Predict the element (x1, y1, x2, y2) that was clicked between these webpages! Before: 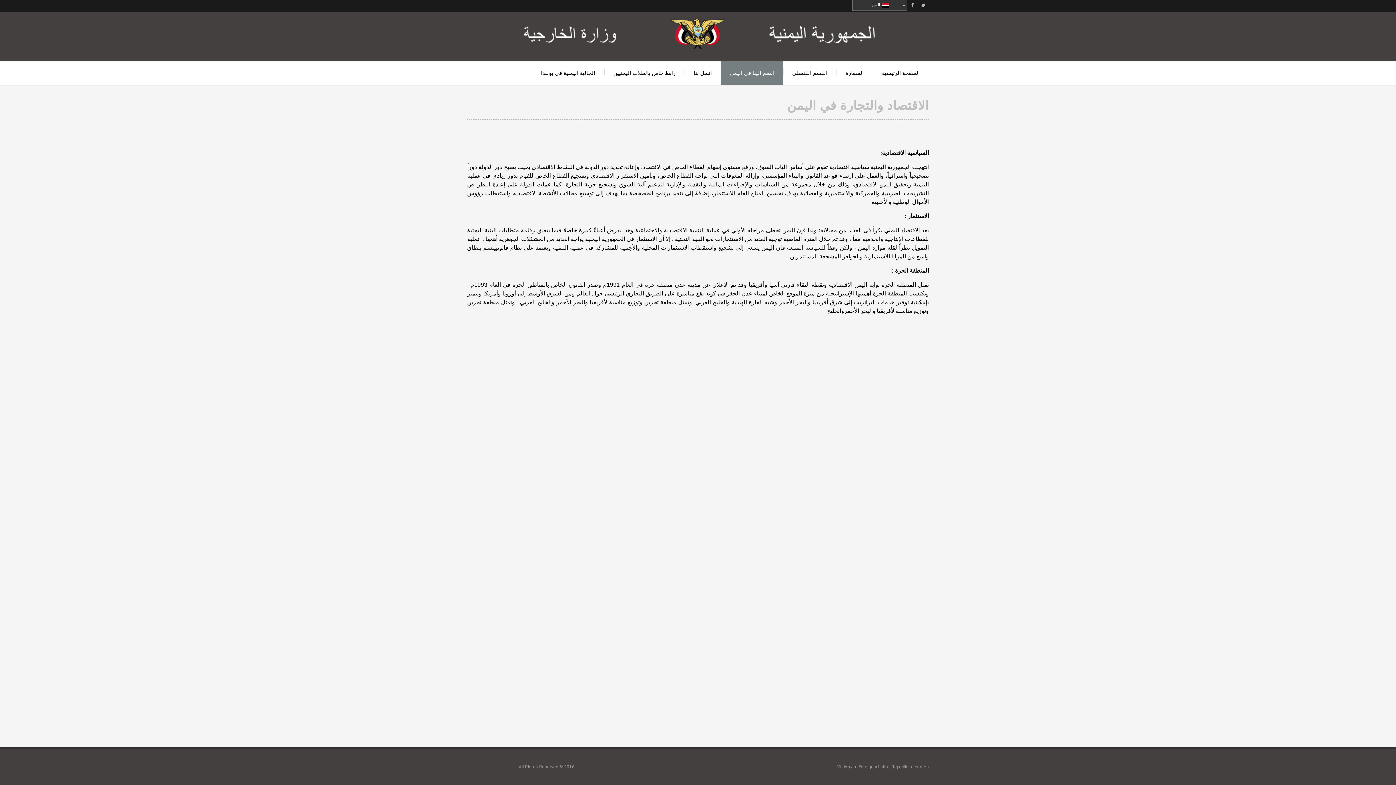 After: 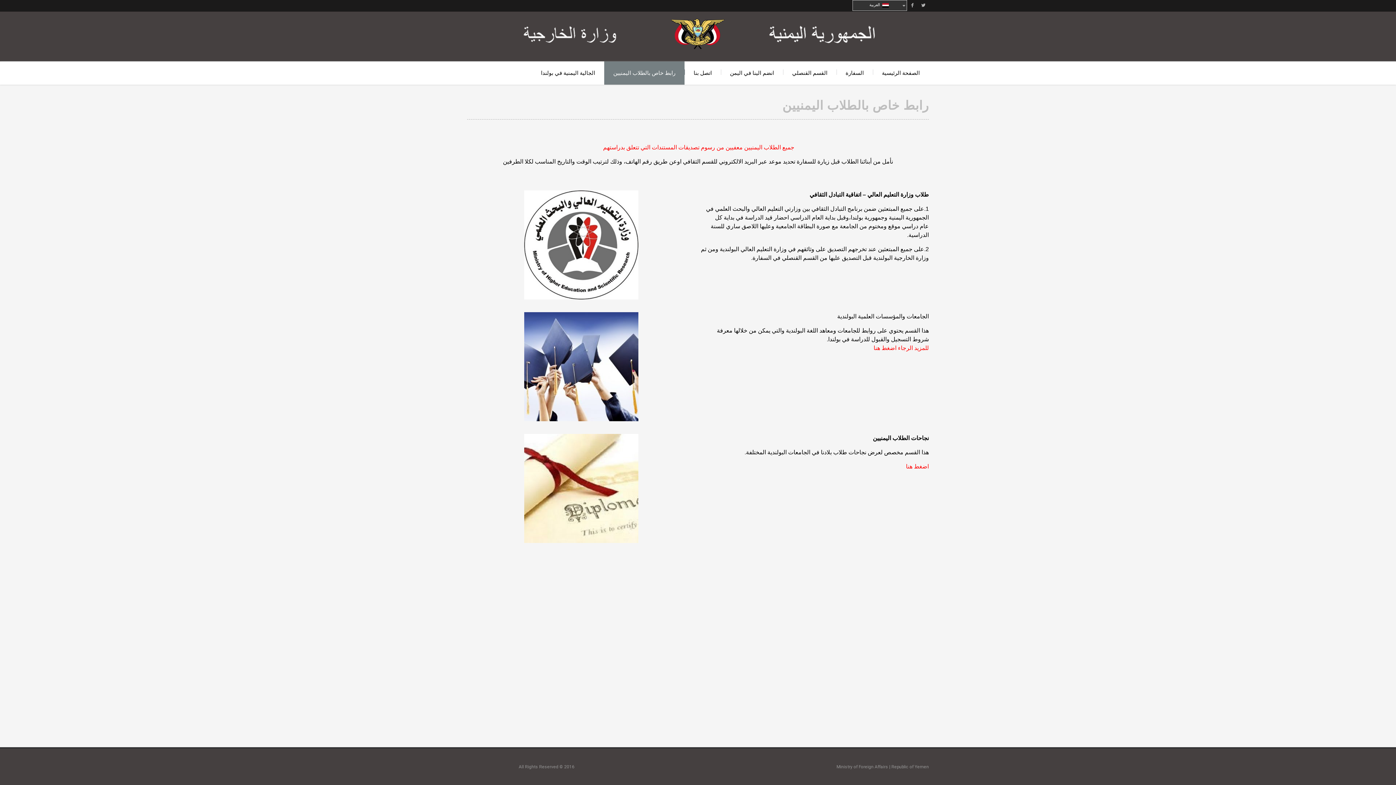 Action: bbox: (604, 61, 684, 84) label: رابط خاص بالطلاب اليمنيين